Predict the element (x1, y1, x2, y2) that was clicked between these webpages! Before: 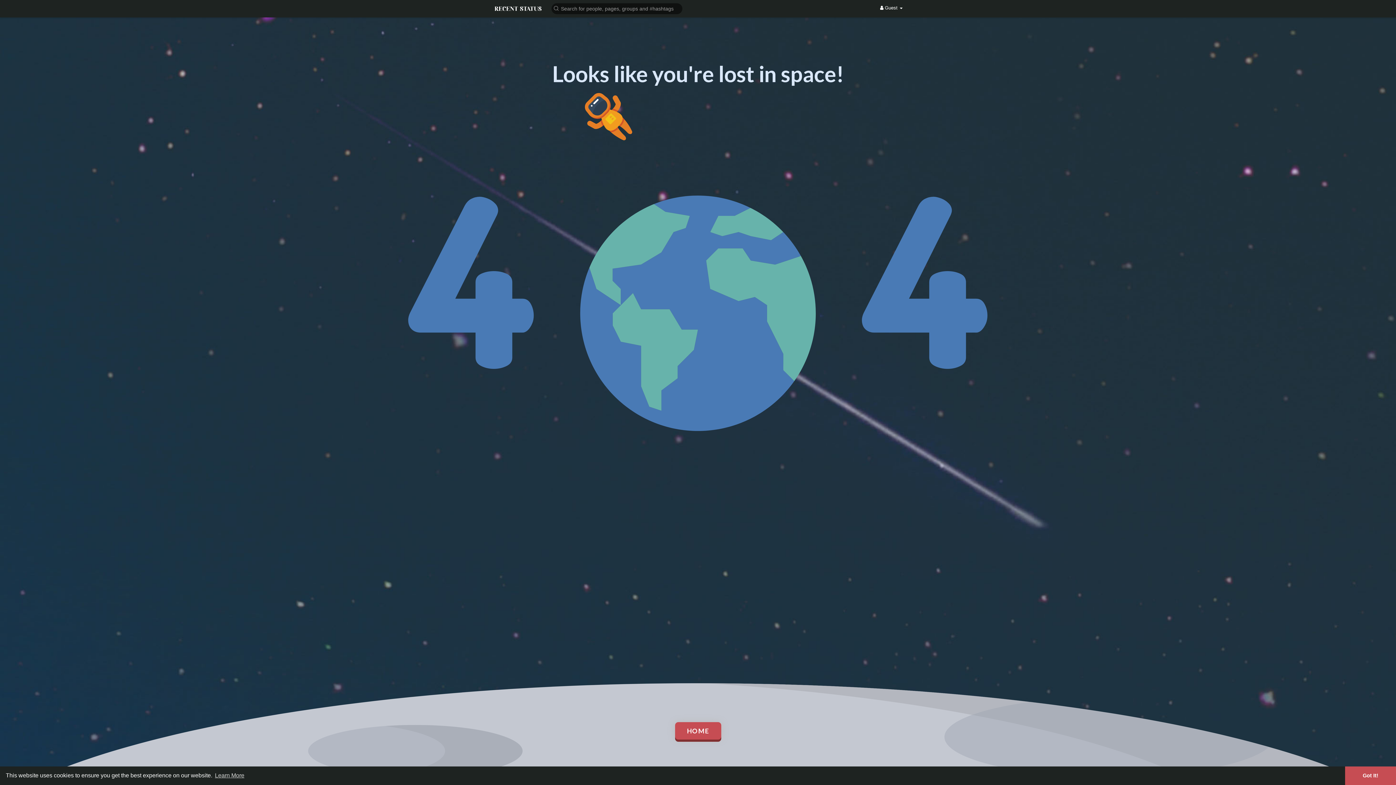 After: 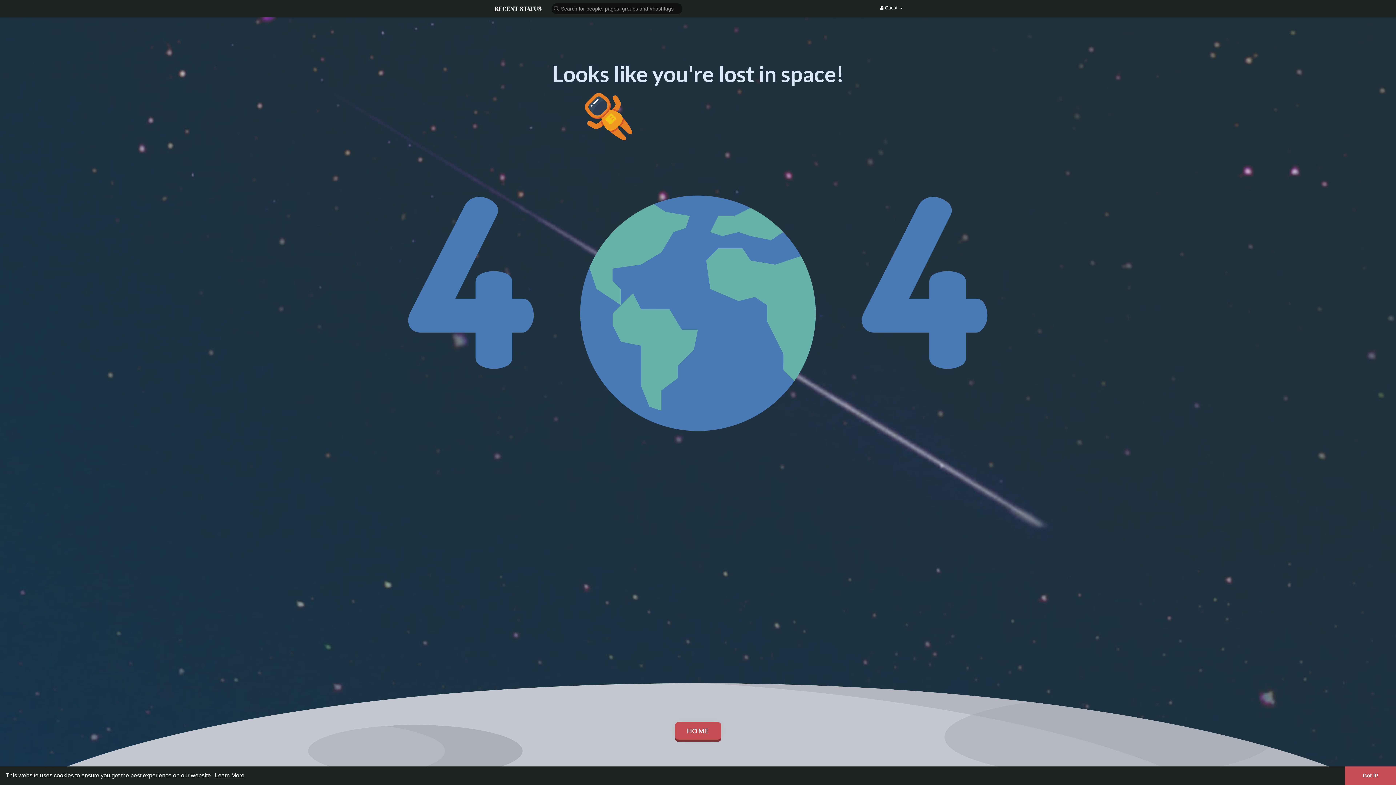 Action: bbox: (213, 770, 245, 781) label: learn more about cookies